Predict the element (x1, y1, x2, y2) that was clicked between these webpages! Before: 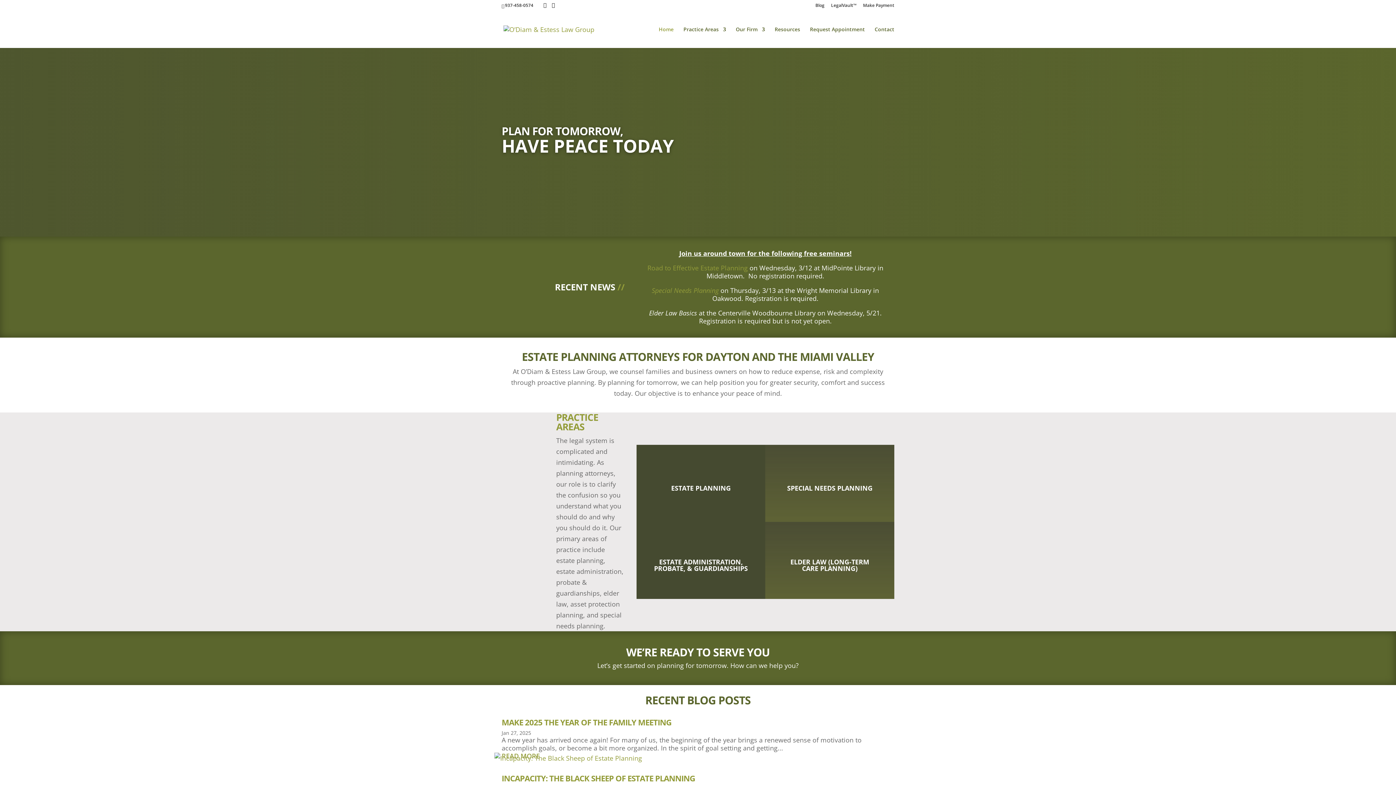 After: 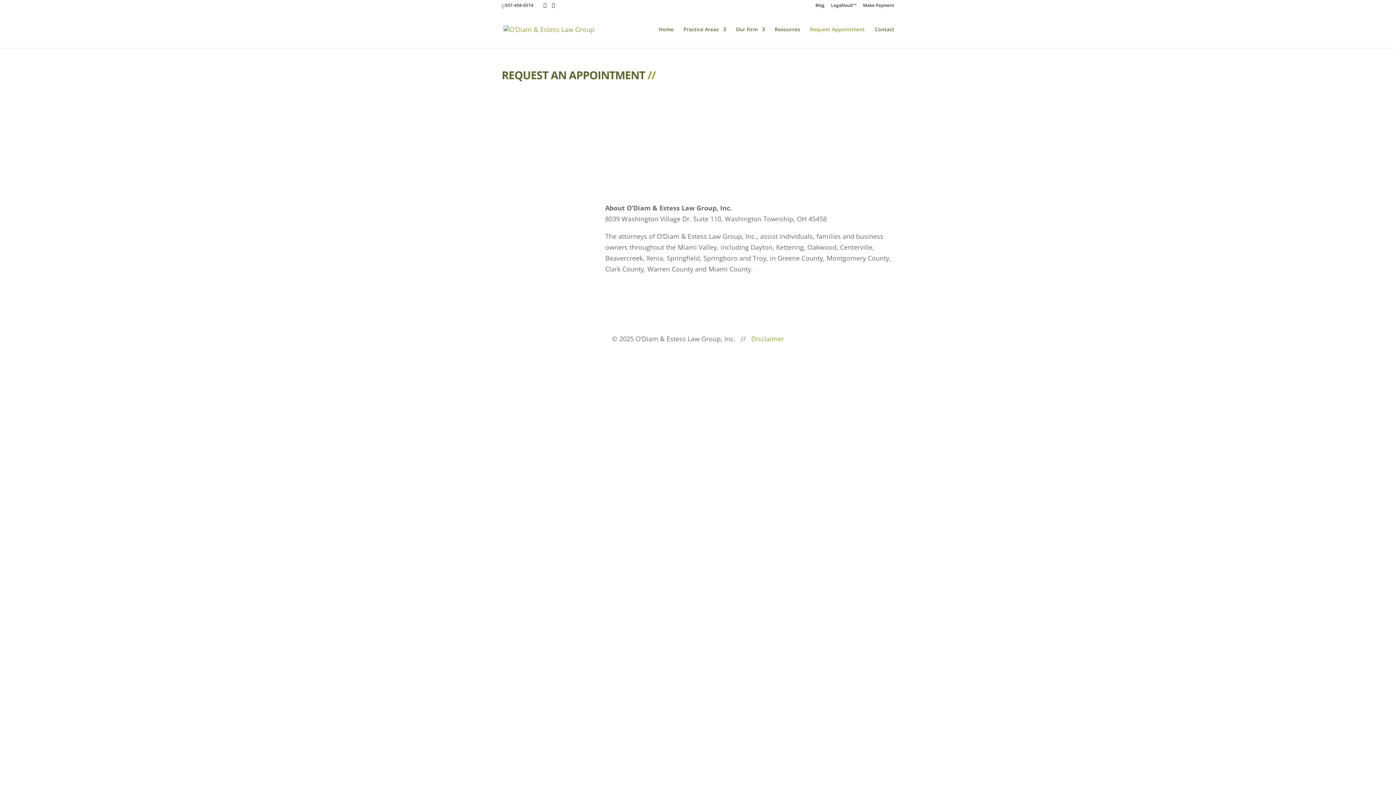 Action: label: Request Appointment bbox: (810, 26, 865, 48)